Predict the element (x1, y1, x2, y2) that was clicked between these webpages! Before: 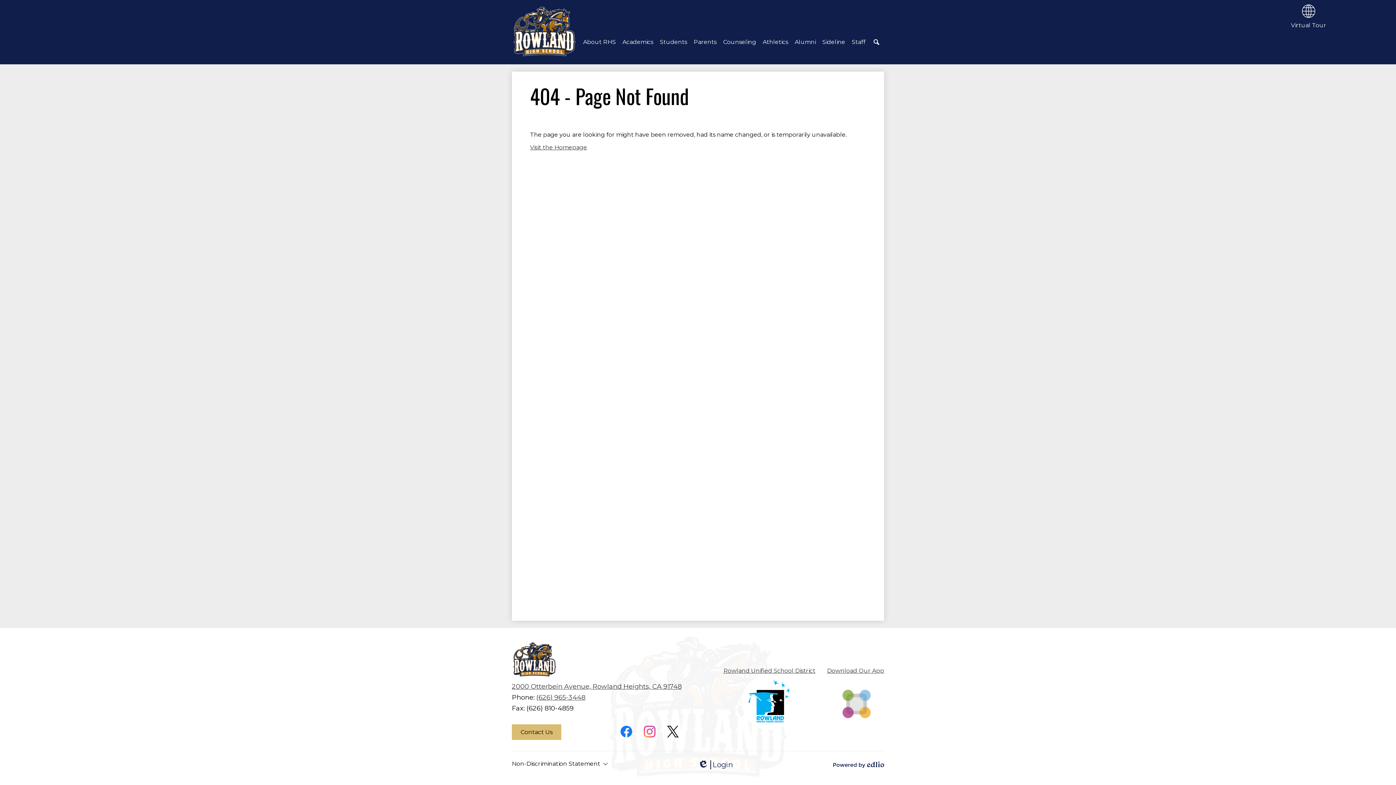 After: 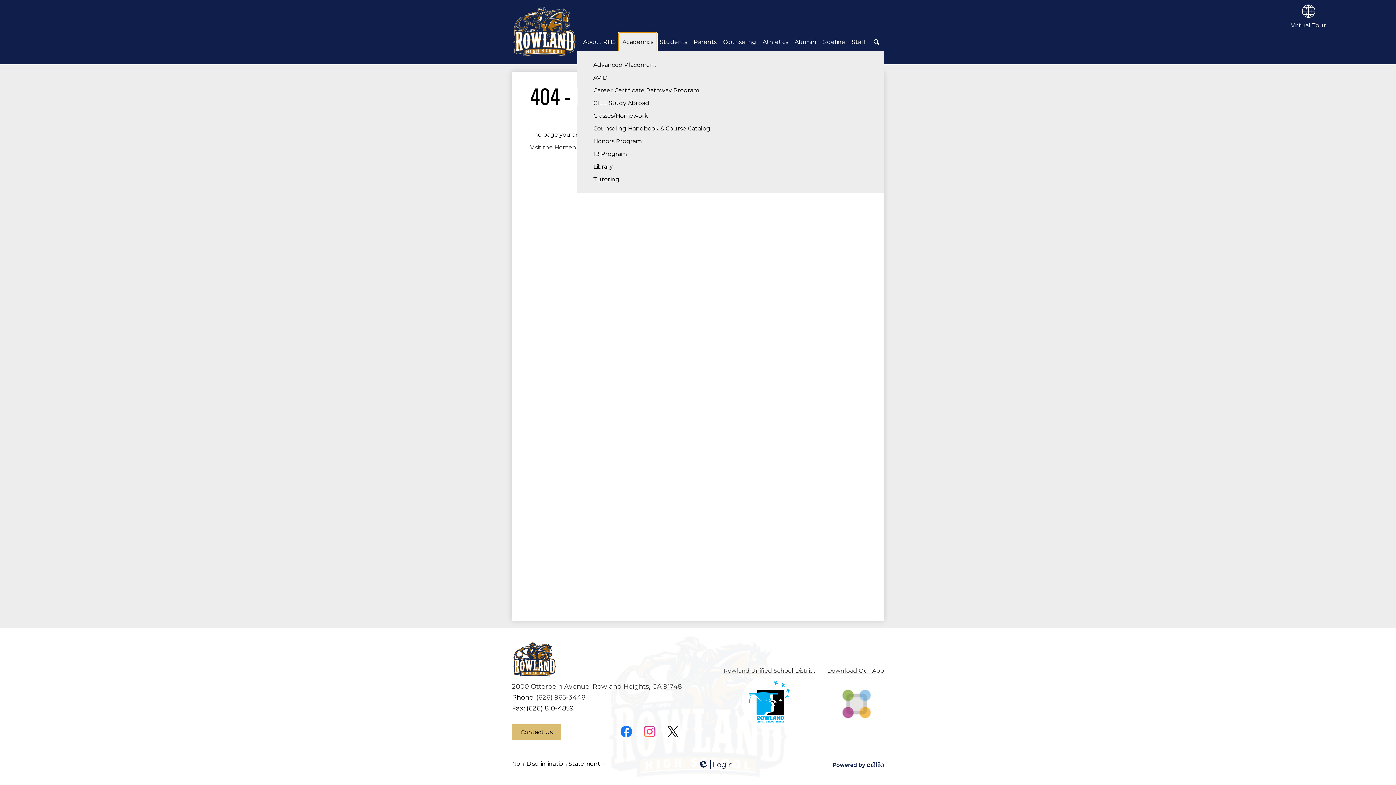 Action: label: Academics bbox: (619, 33, 656, 51)